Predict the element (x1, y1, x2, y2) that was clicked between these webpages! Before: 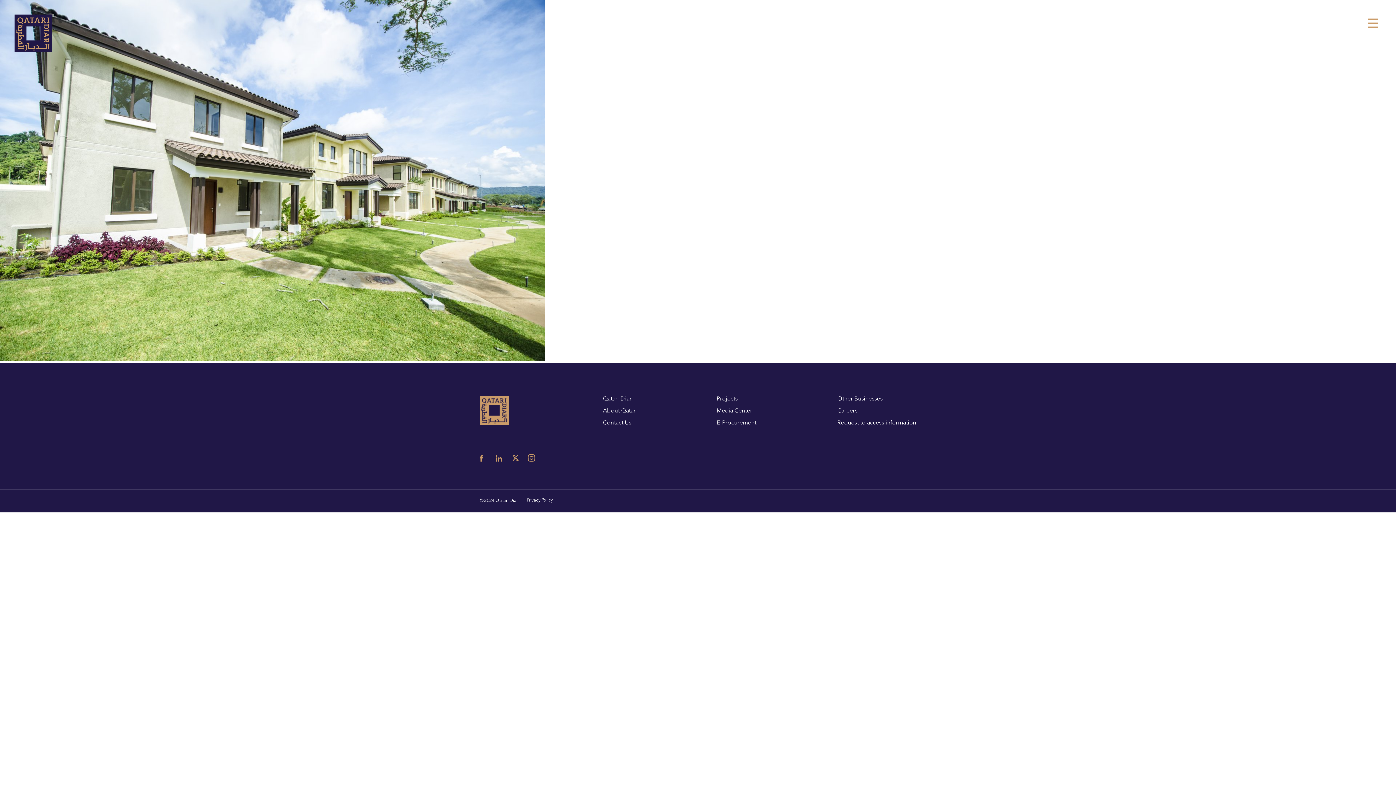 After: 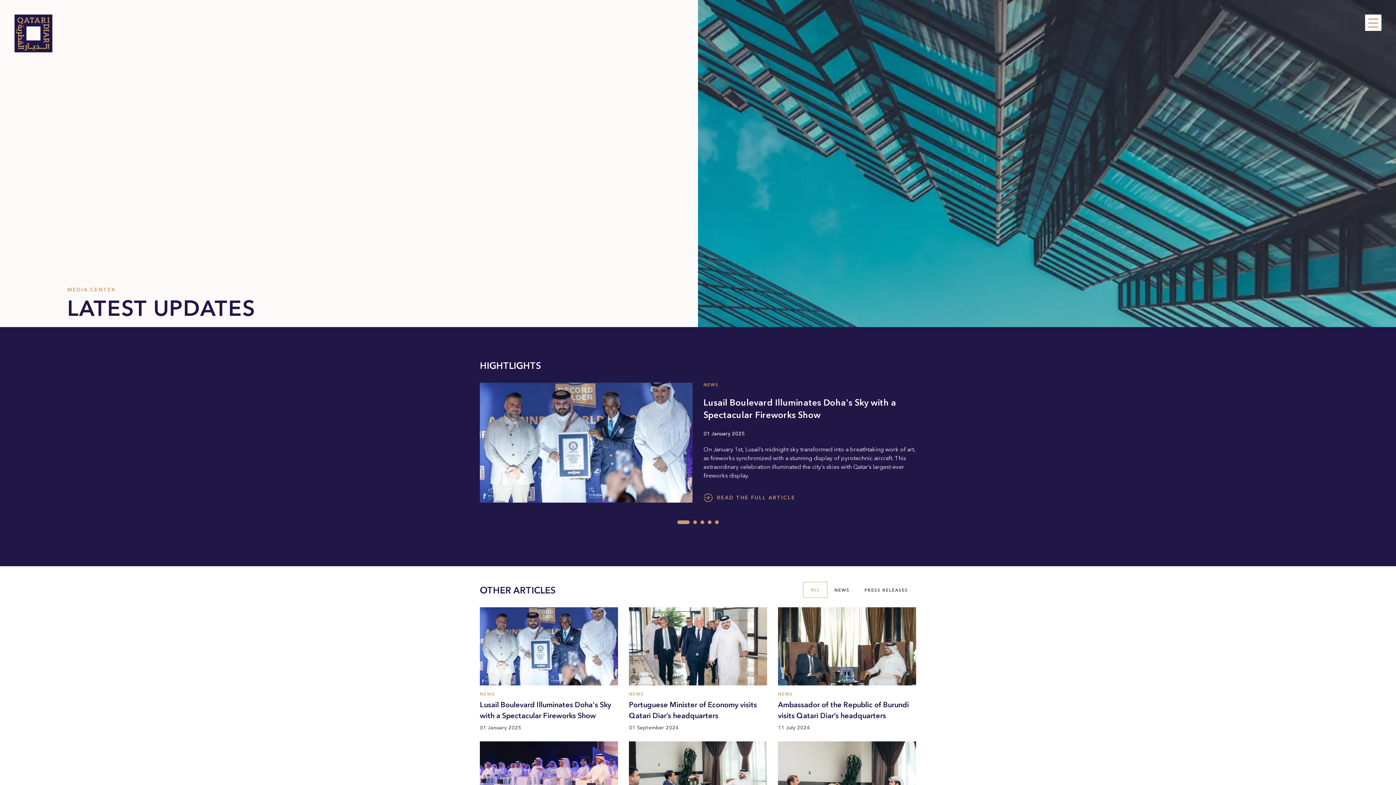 Action: label: Media Center bbox: (716, 408, 752, 414)